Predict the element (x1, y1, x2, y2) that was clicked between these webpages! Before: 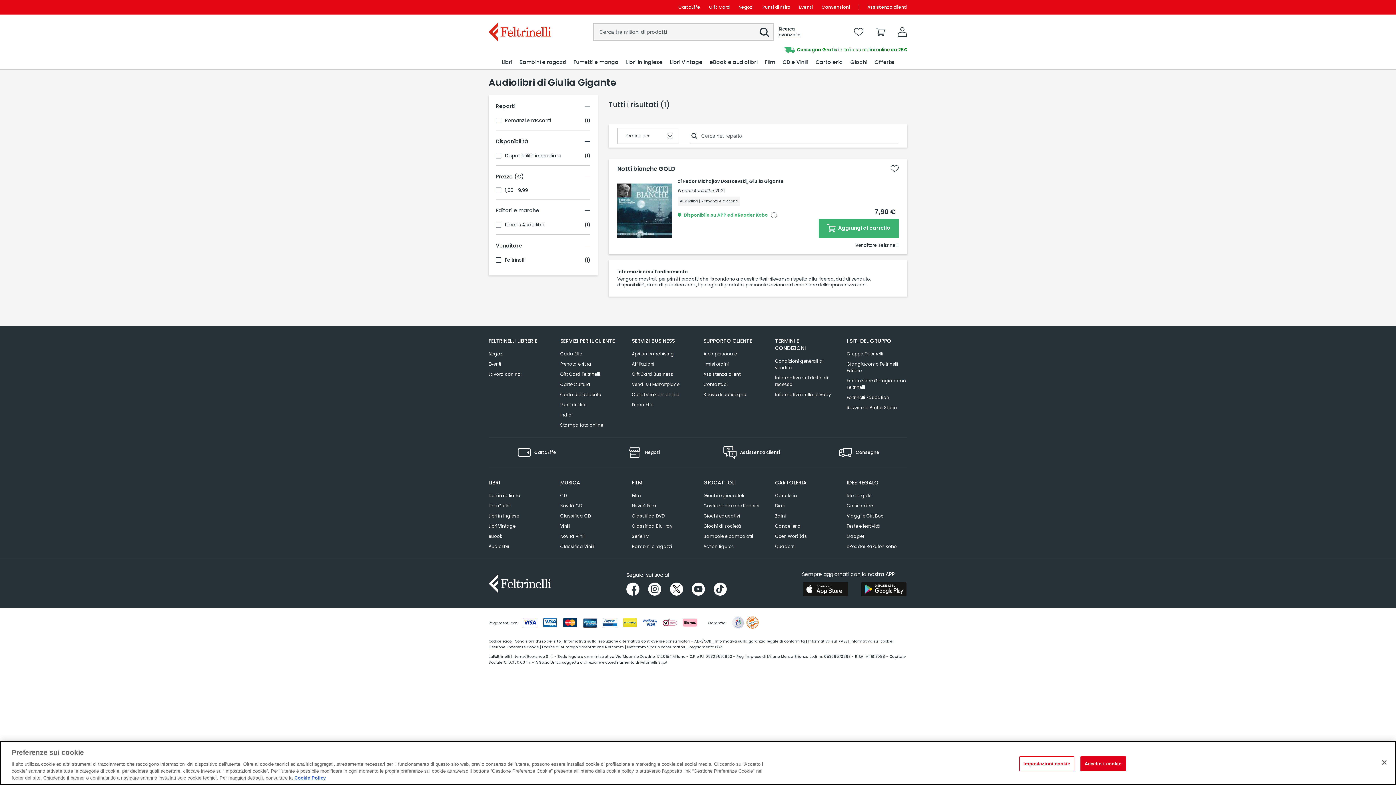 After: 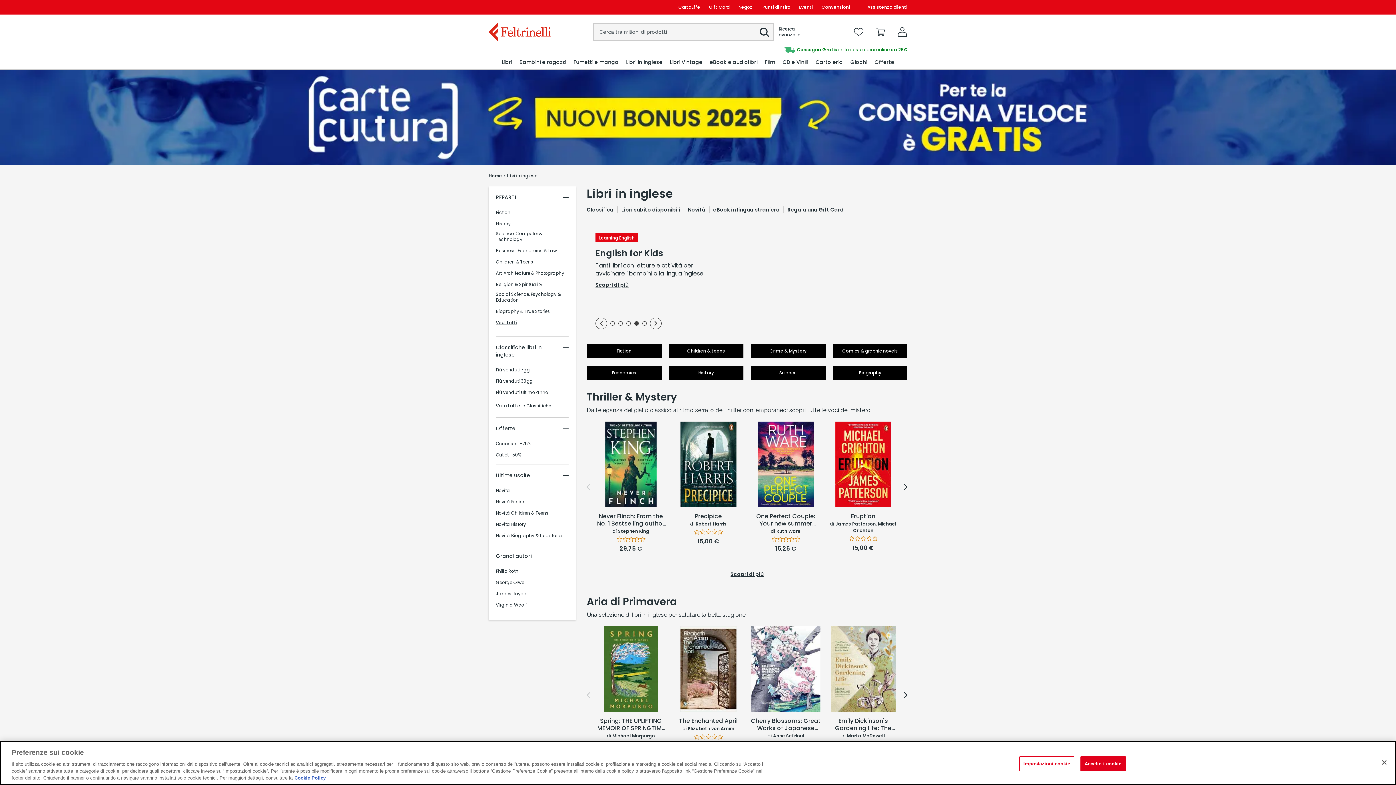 Action: label: Libri in Inglese bbox: (488, 511, 519, 521)